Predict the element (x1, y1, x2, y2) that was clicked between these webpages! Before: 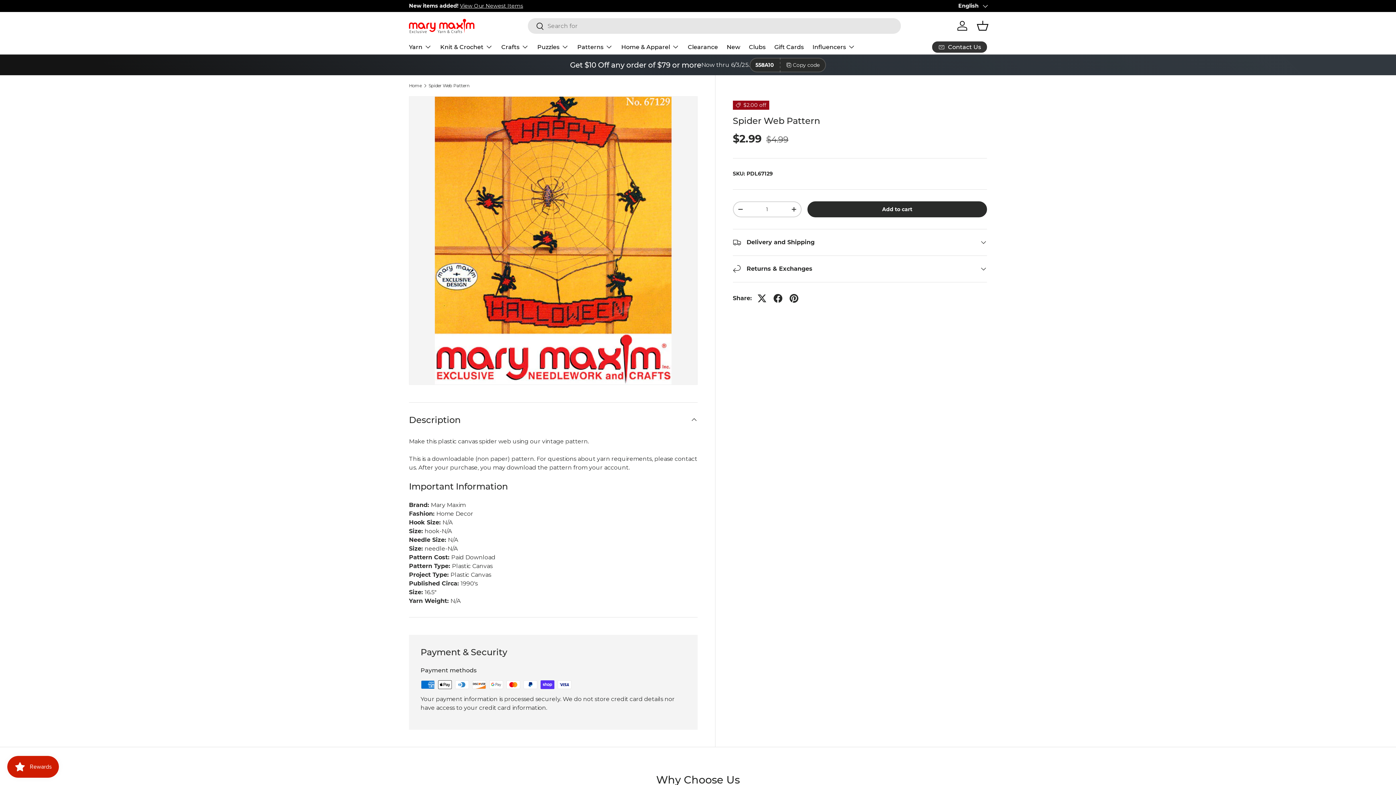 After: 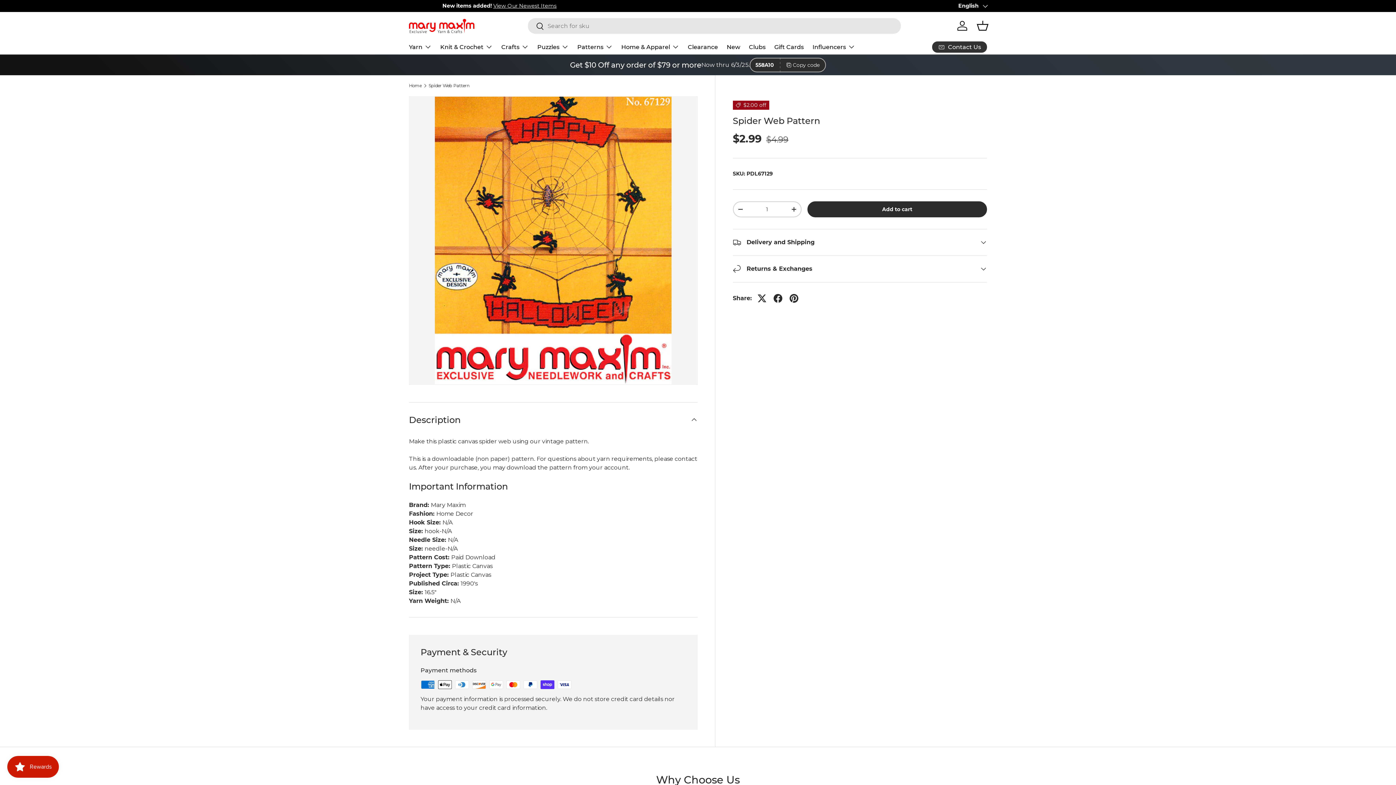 Action: label: Copy code bbox: (780, 57, 826, 72)